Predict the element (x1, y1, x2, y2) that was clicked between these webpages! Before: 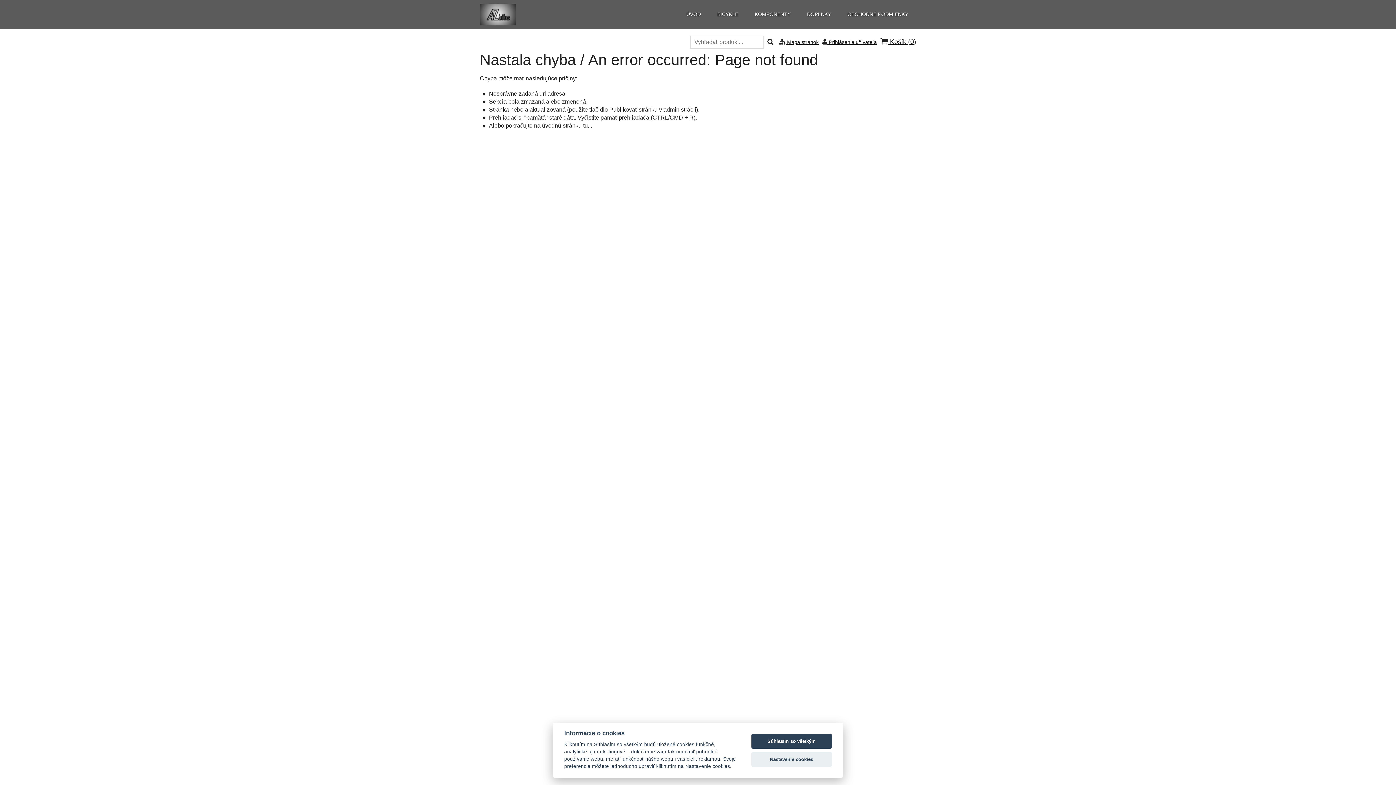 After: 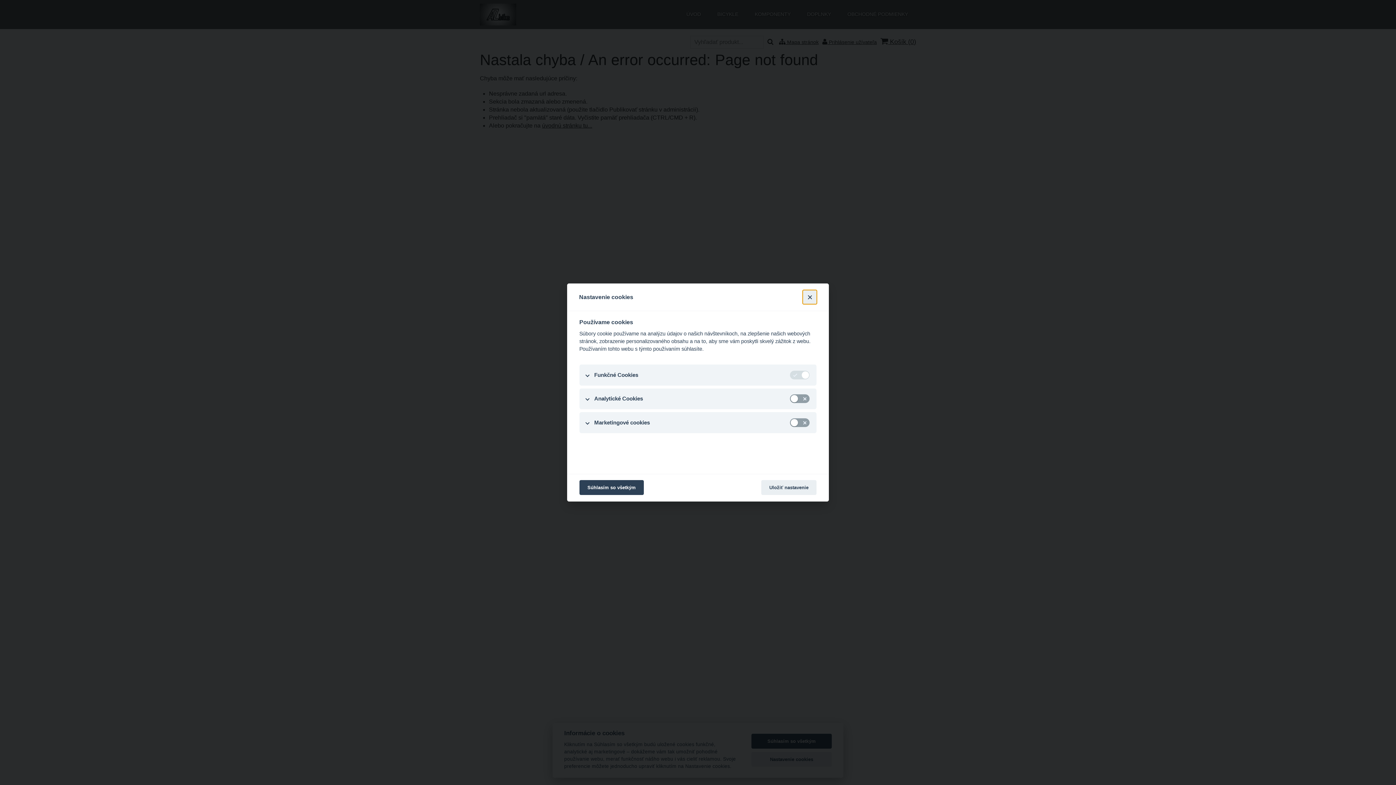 Action: label: Nastavenie cookies bbox: (751, 752, 832, 767)